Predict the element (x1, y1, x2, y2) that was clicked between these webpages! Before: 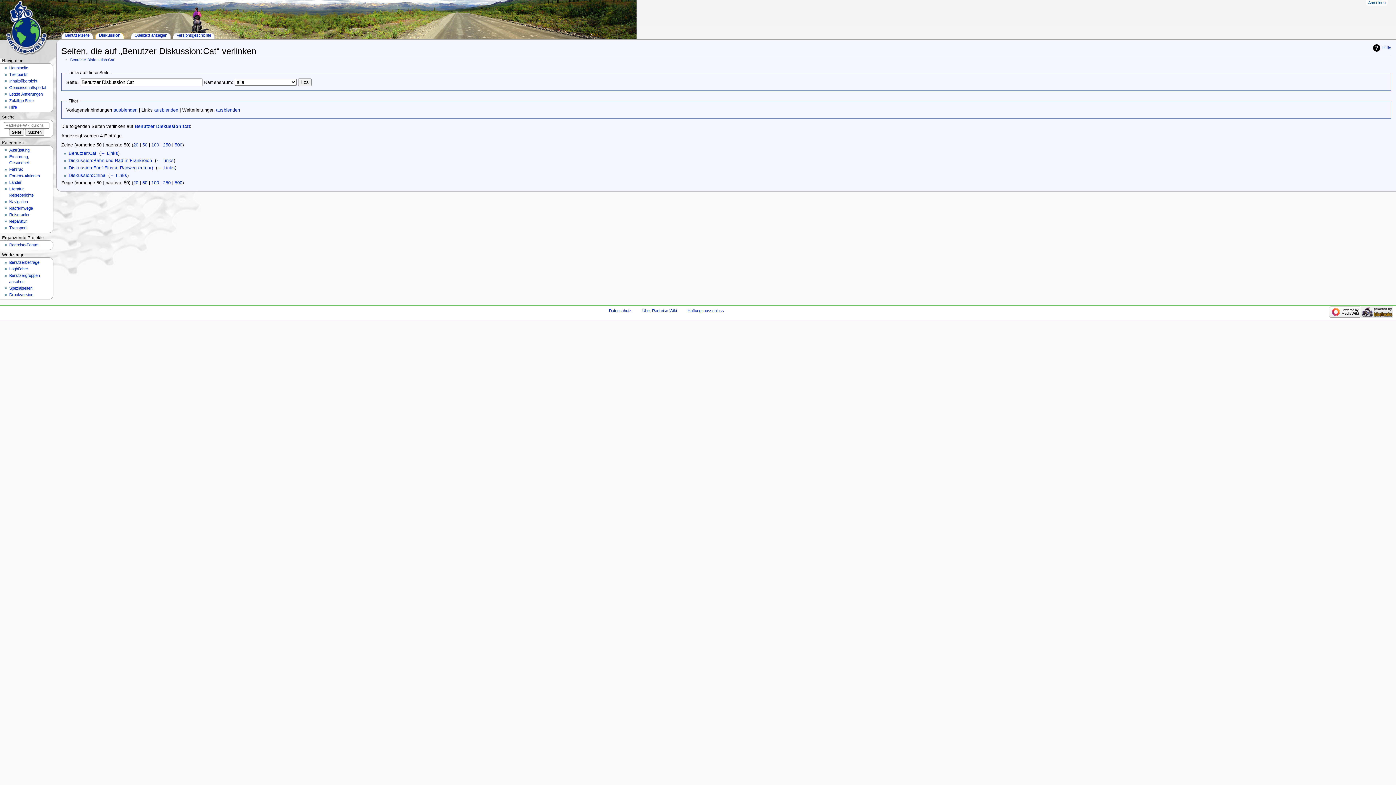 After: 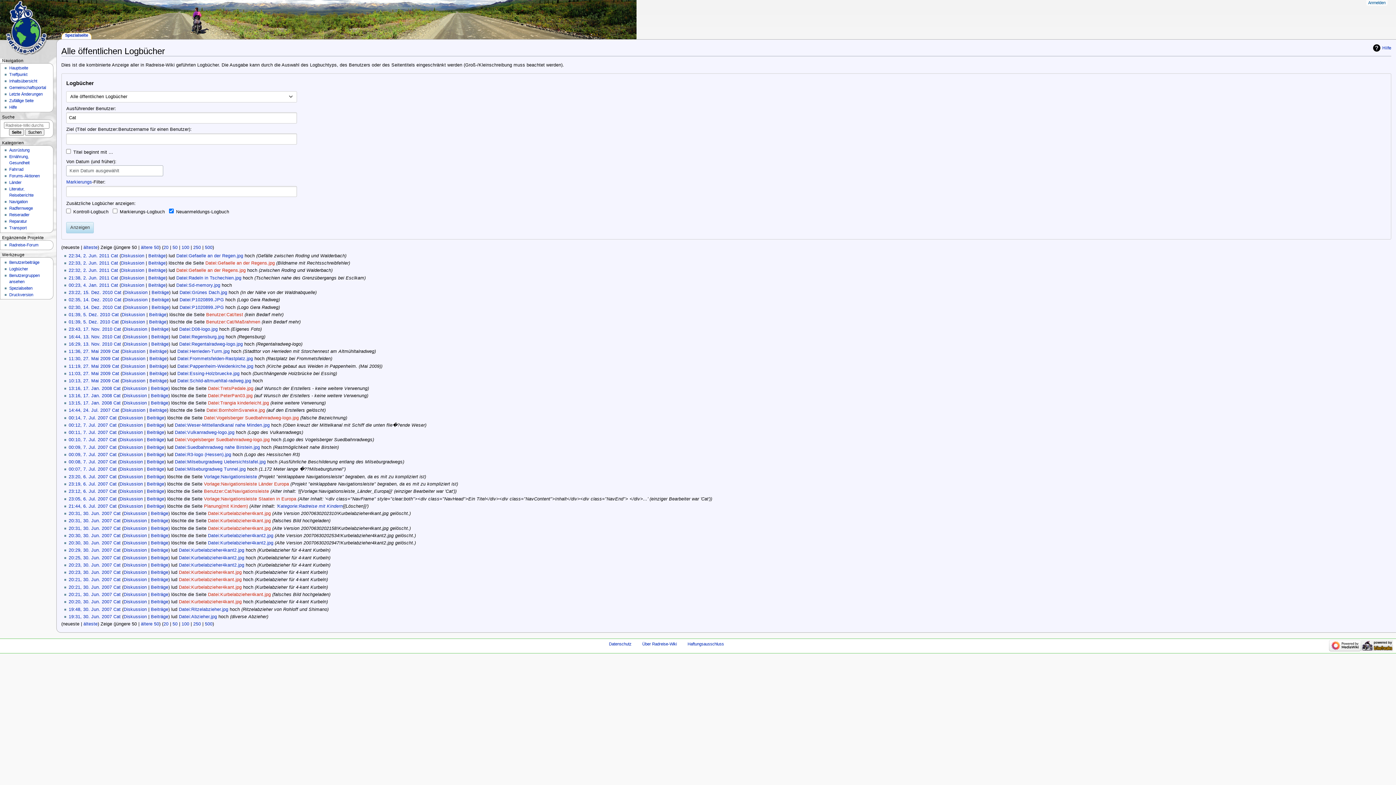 Action: label: Logbücher bbox: (9, 266, 28, 271)